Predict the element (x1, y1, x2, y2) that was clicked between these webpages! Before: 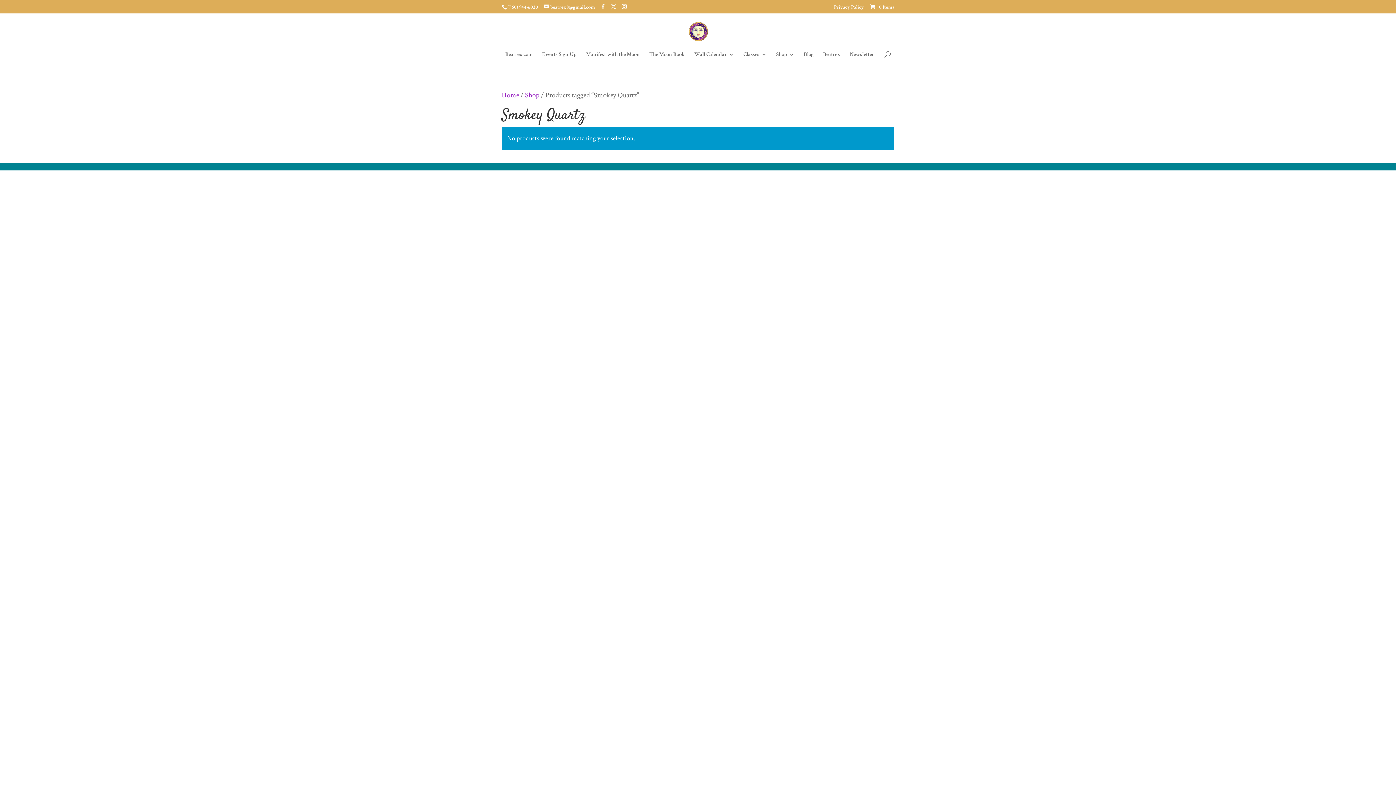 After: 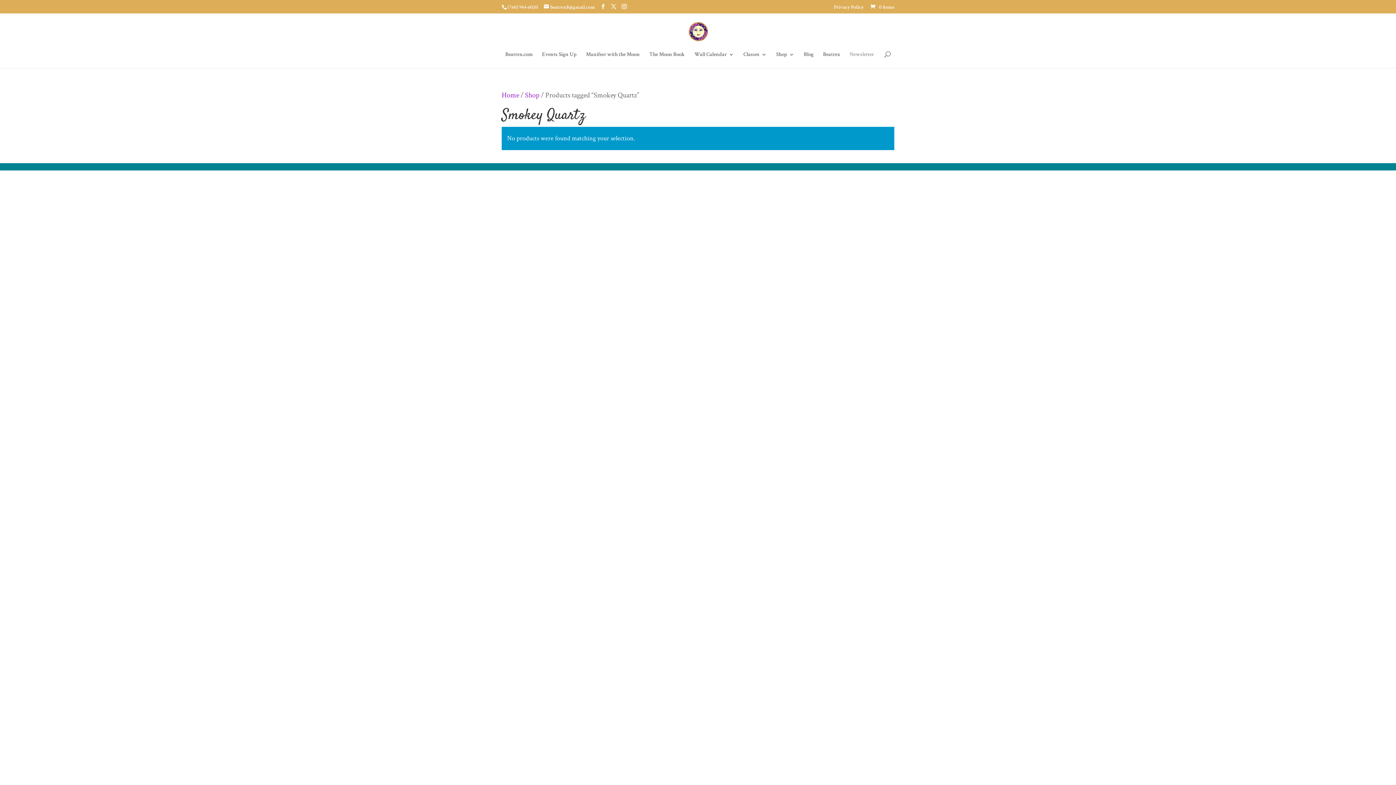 Action: label: Newsletter bbox: (849, 52, 874, 68)